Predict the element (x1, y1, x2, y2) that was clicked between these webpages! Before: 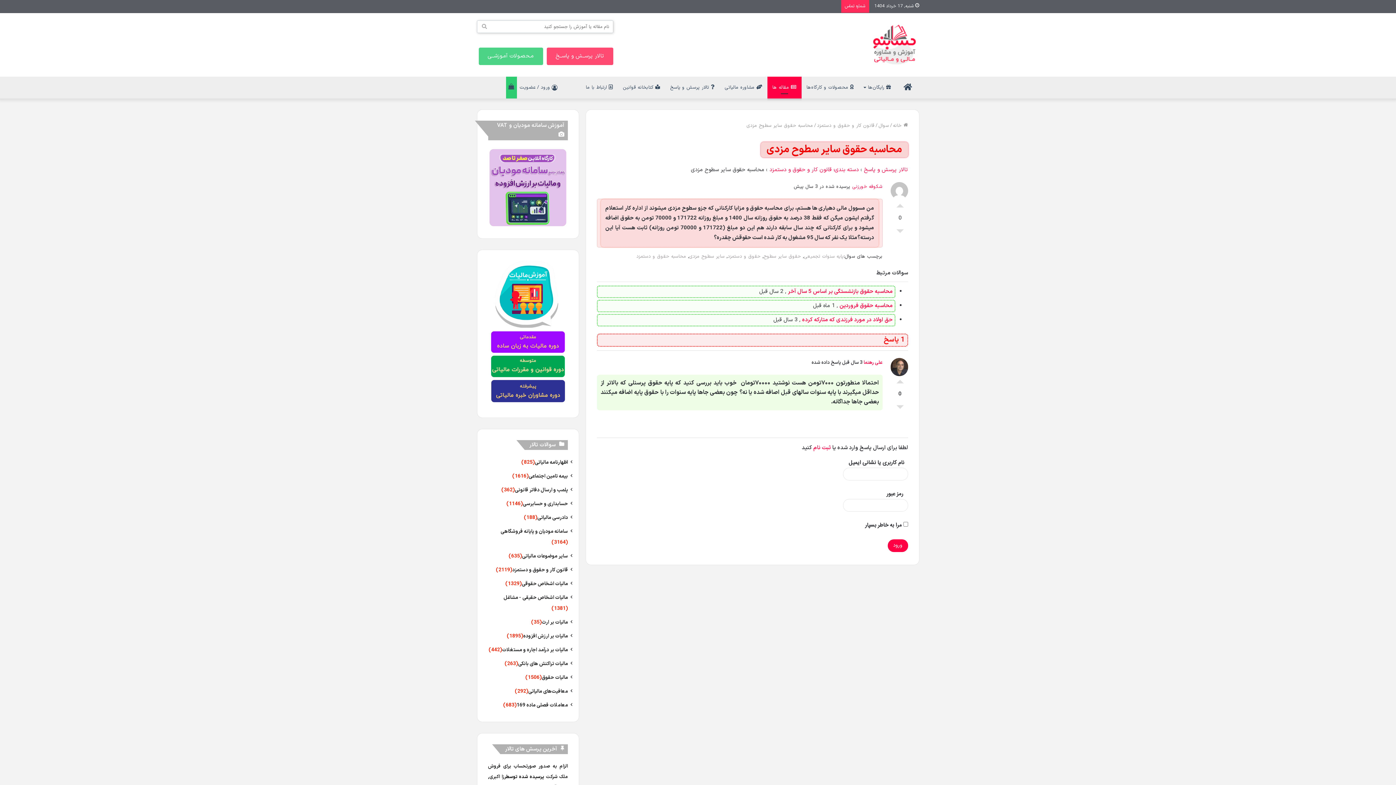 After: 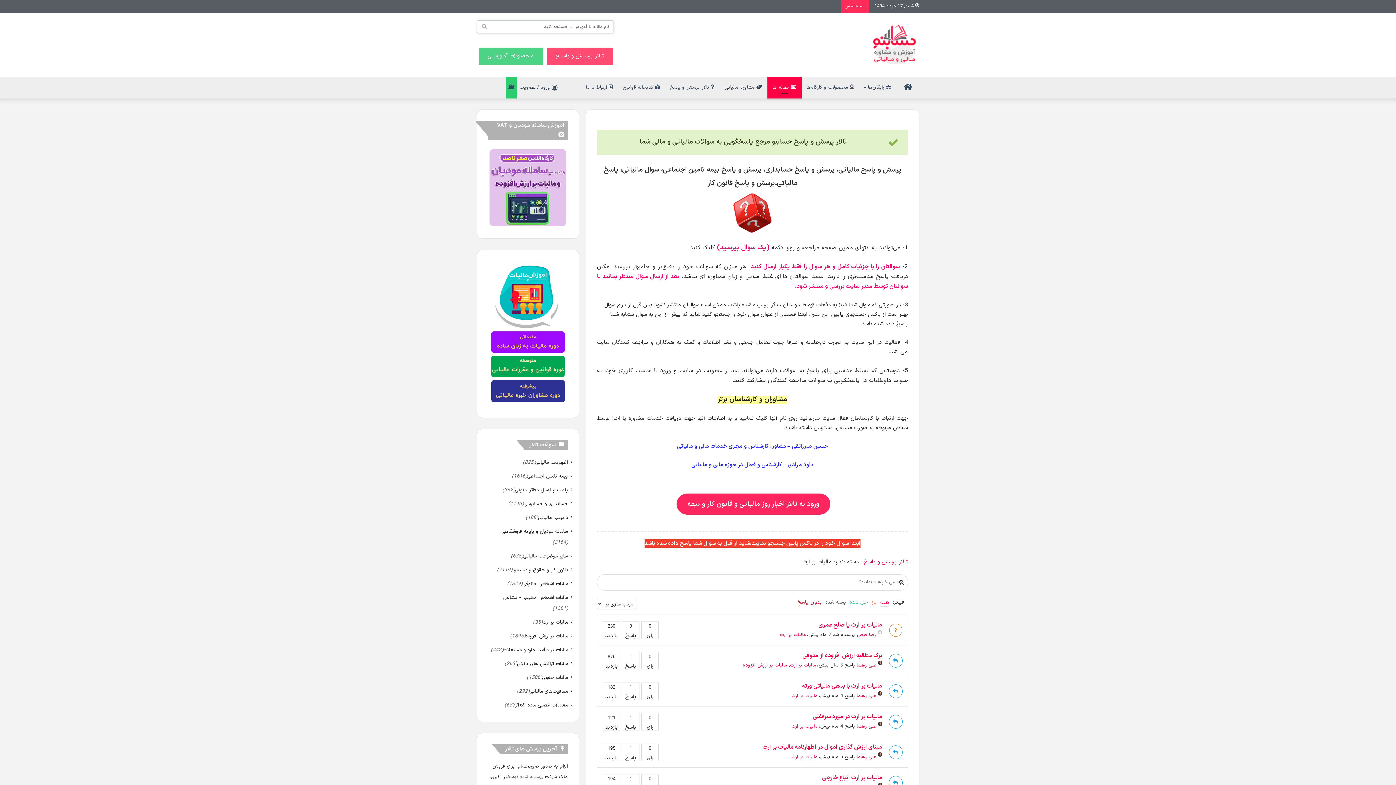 Action: bbox: (541, 617, 568, 628) label: مالیات بر ارث